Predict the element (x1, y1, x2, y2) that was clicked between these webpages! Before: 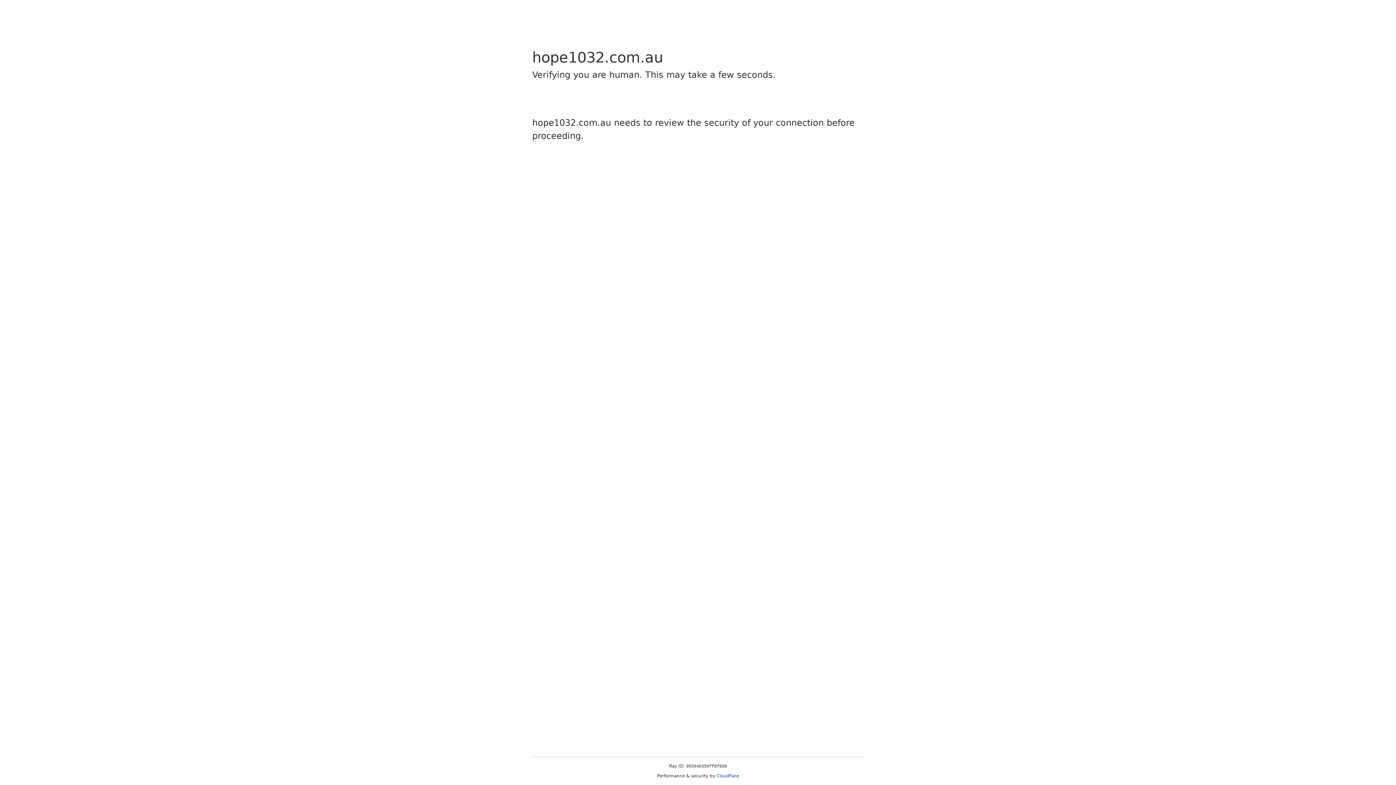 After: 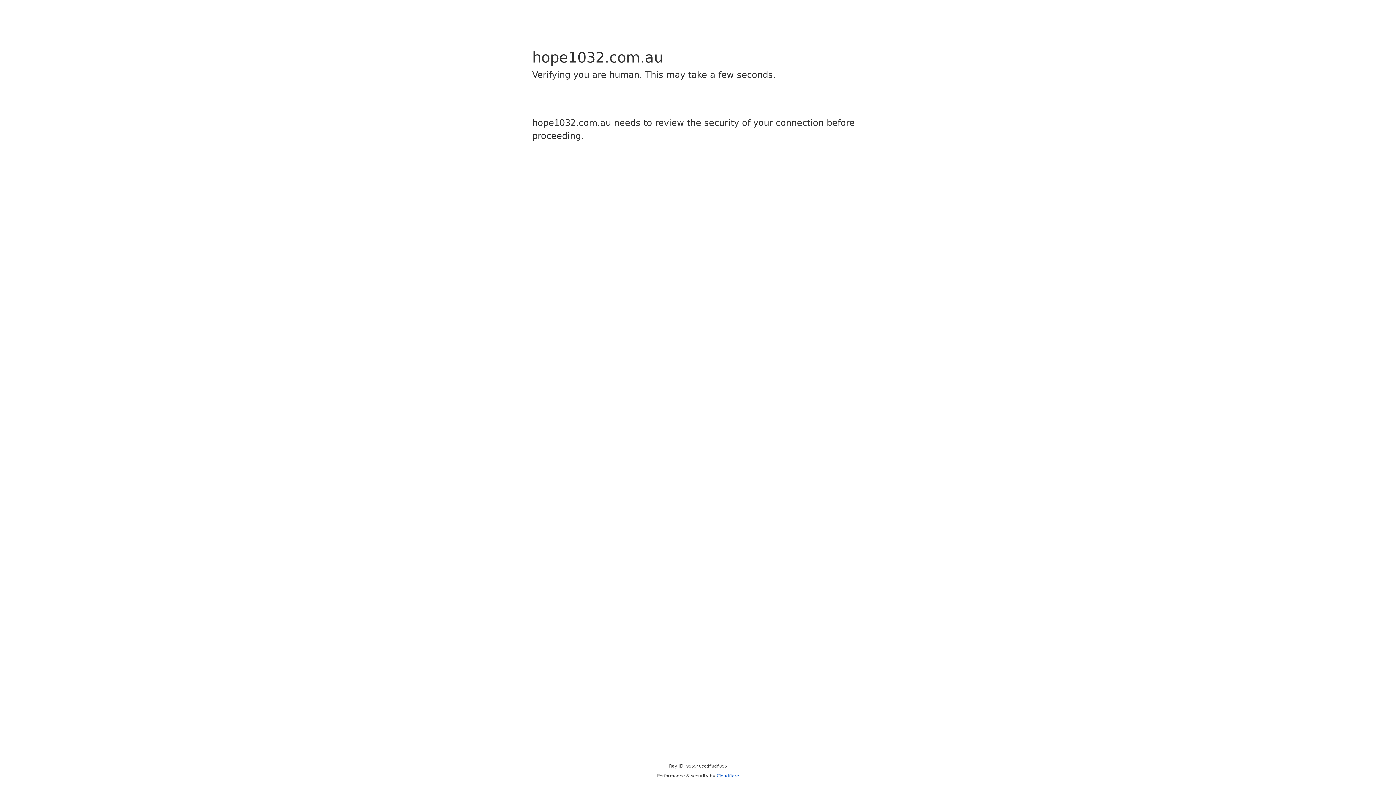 Action: bbox: (716, 773, 739, 778) label: Cloudflare